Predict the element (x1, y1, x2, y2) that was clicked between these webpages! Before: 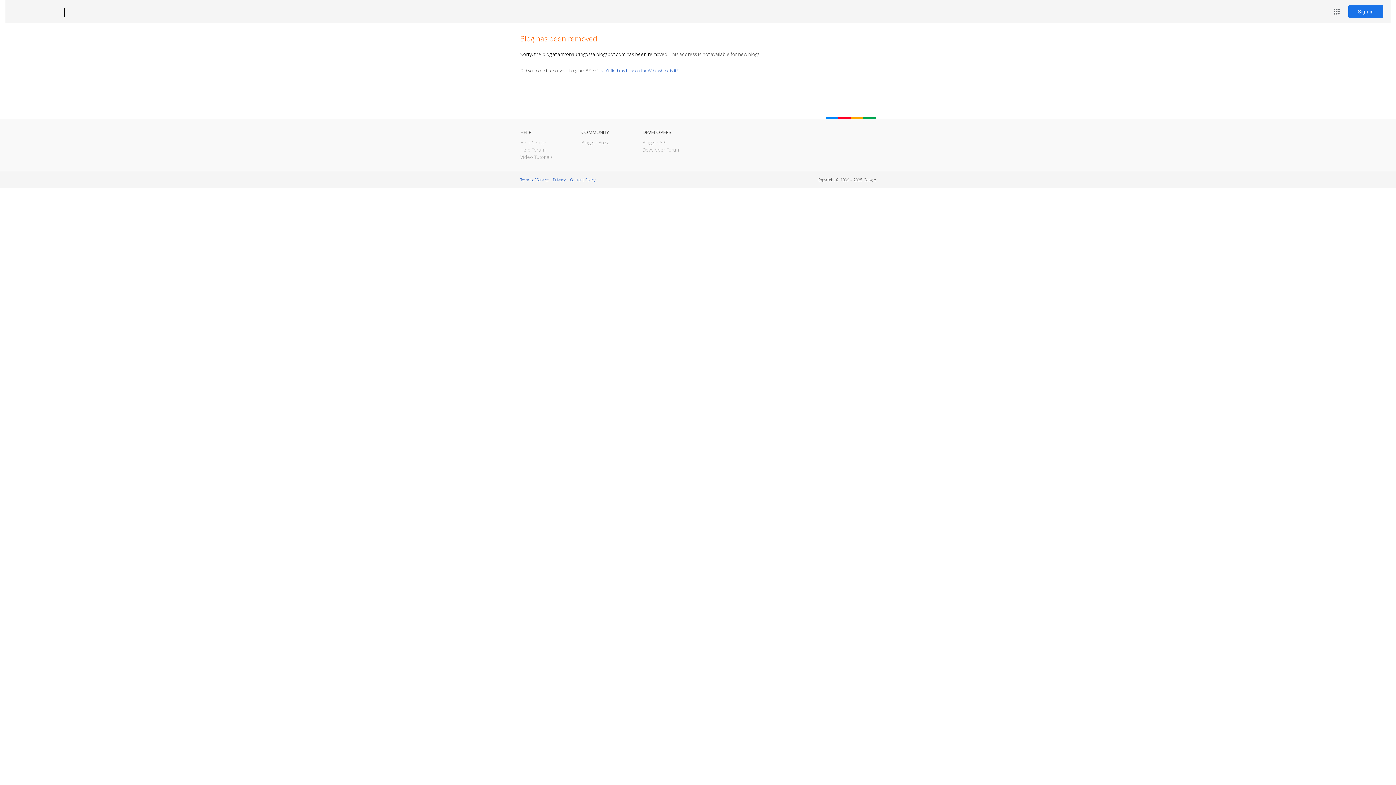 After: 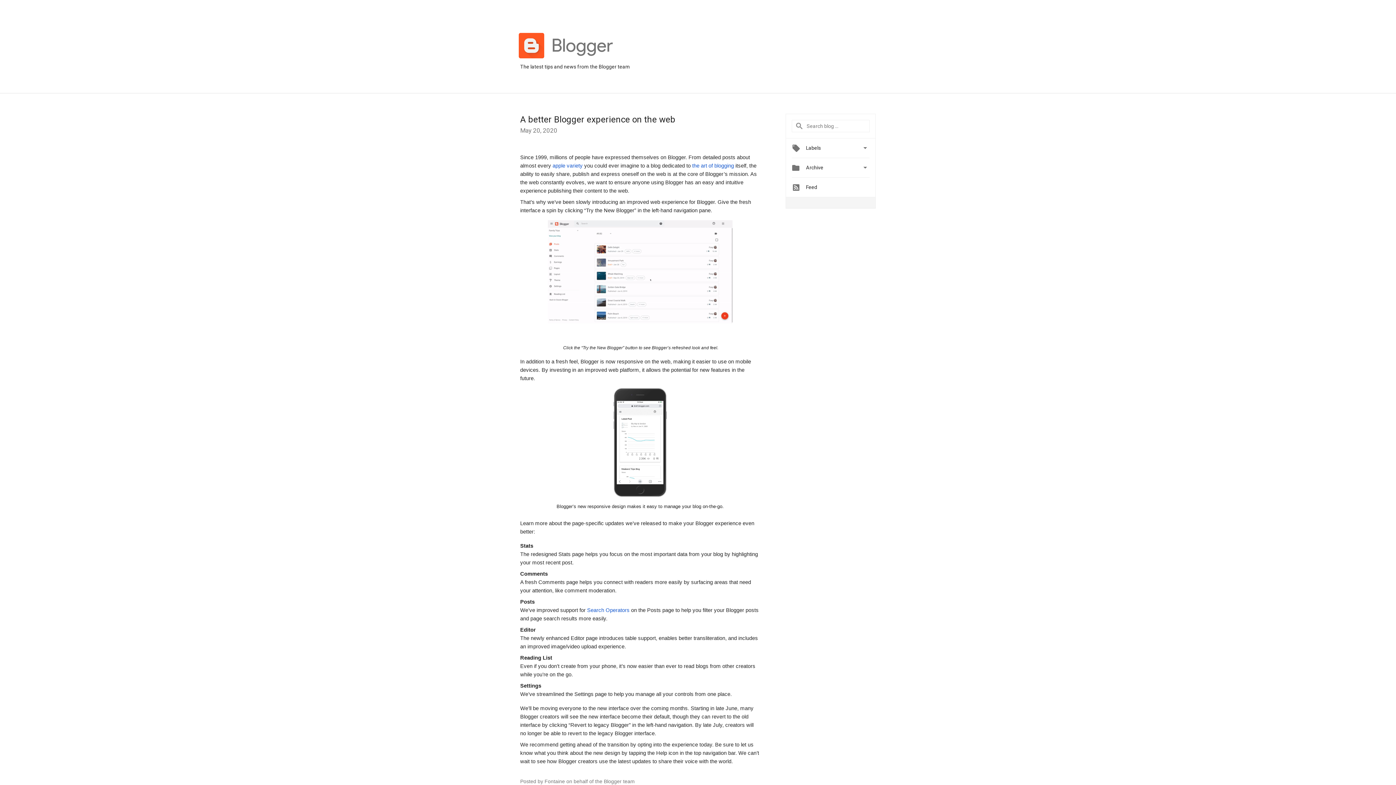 Action: label: Blogger Buzz bbox: (581, 139, 609, 145)